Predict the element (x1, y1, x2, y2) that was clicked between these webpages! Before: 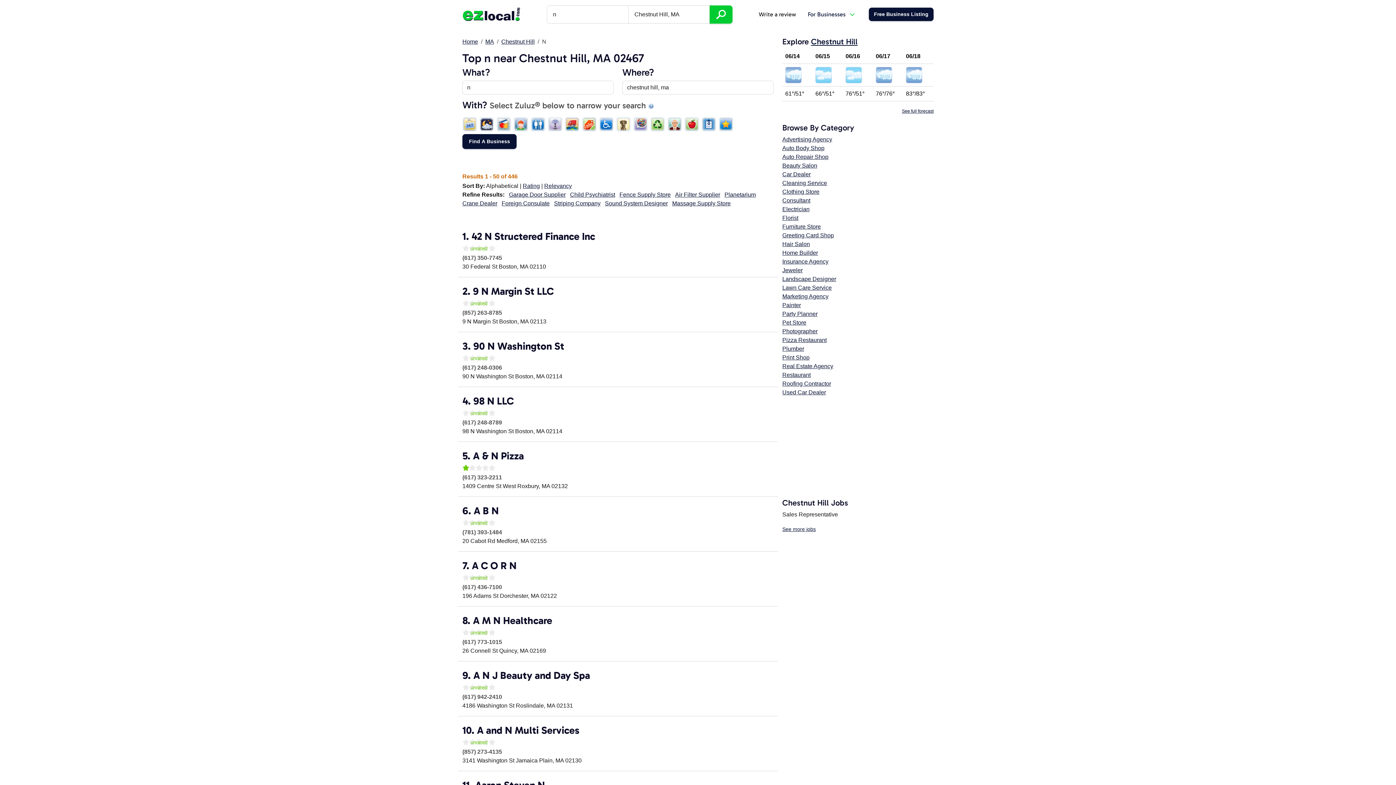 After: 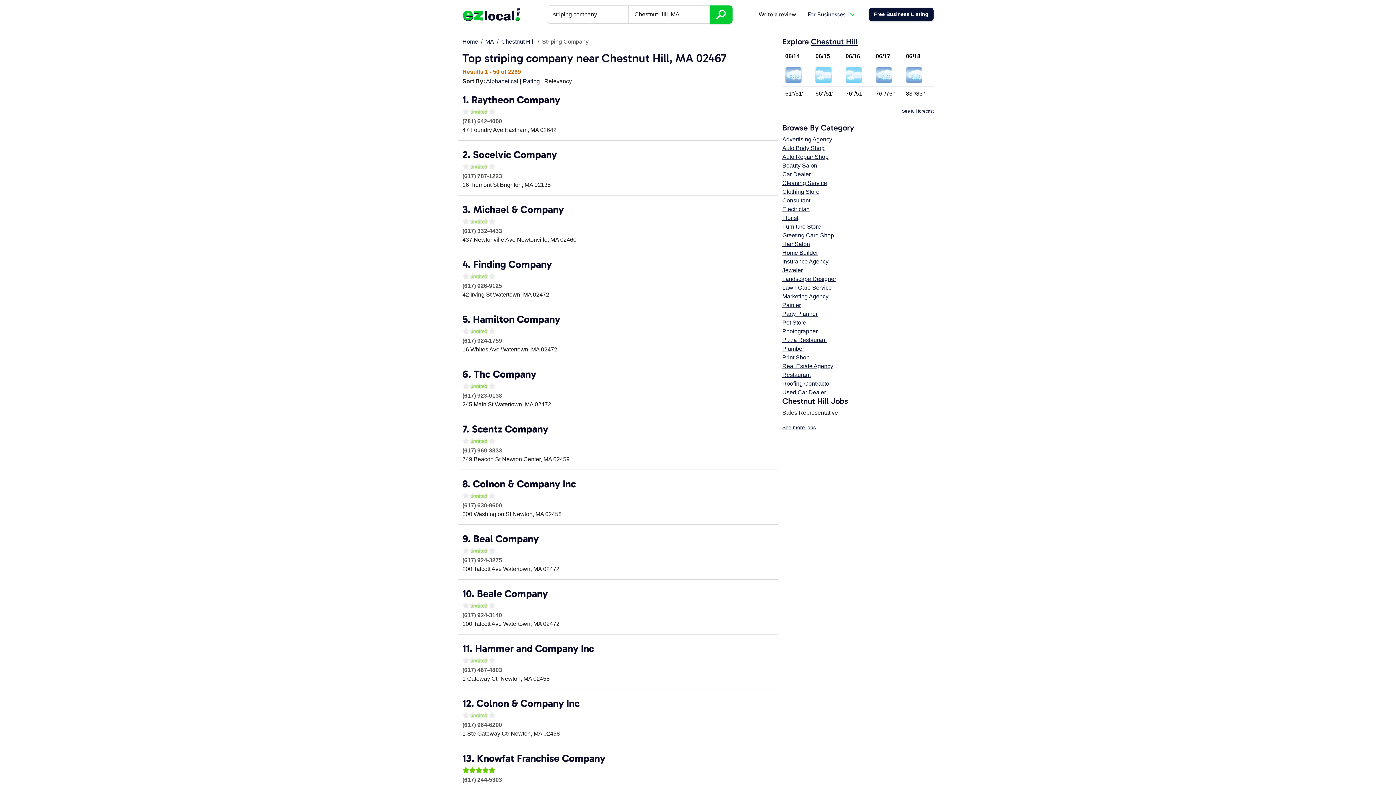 Action: label: Striping Company bbox: (554, 200, 600, 206)